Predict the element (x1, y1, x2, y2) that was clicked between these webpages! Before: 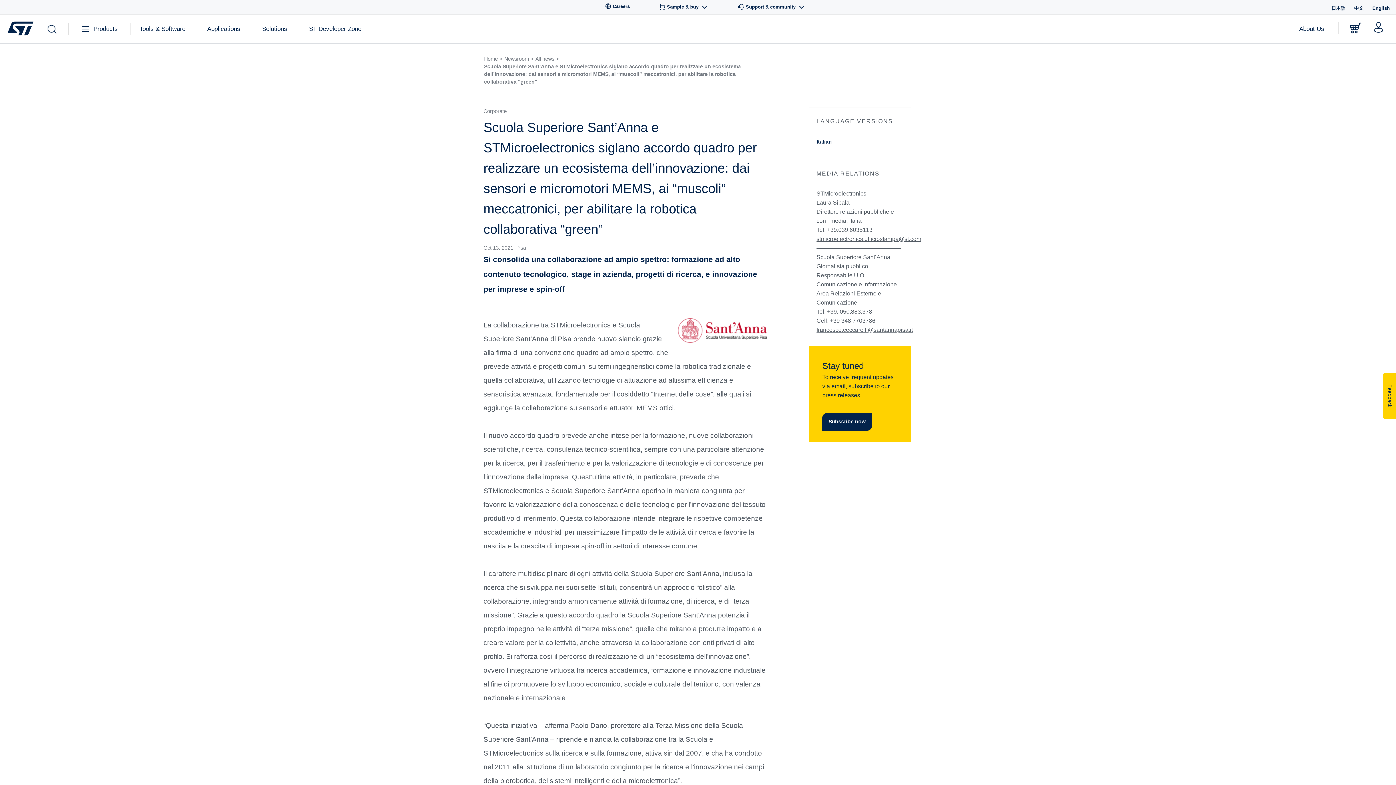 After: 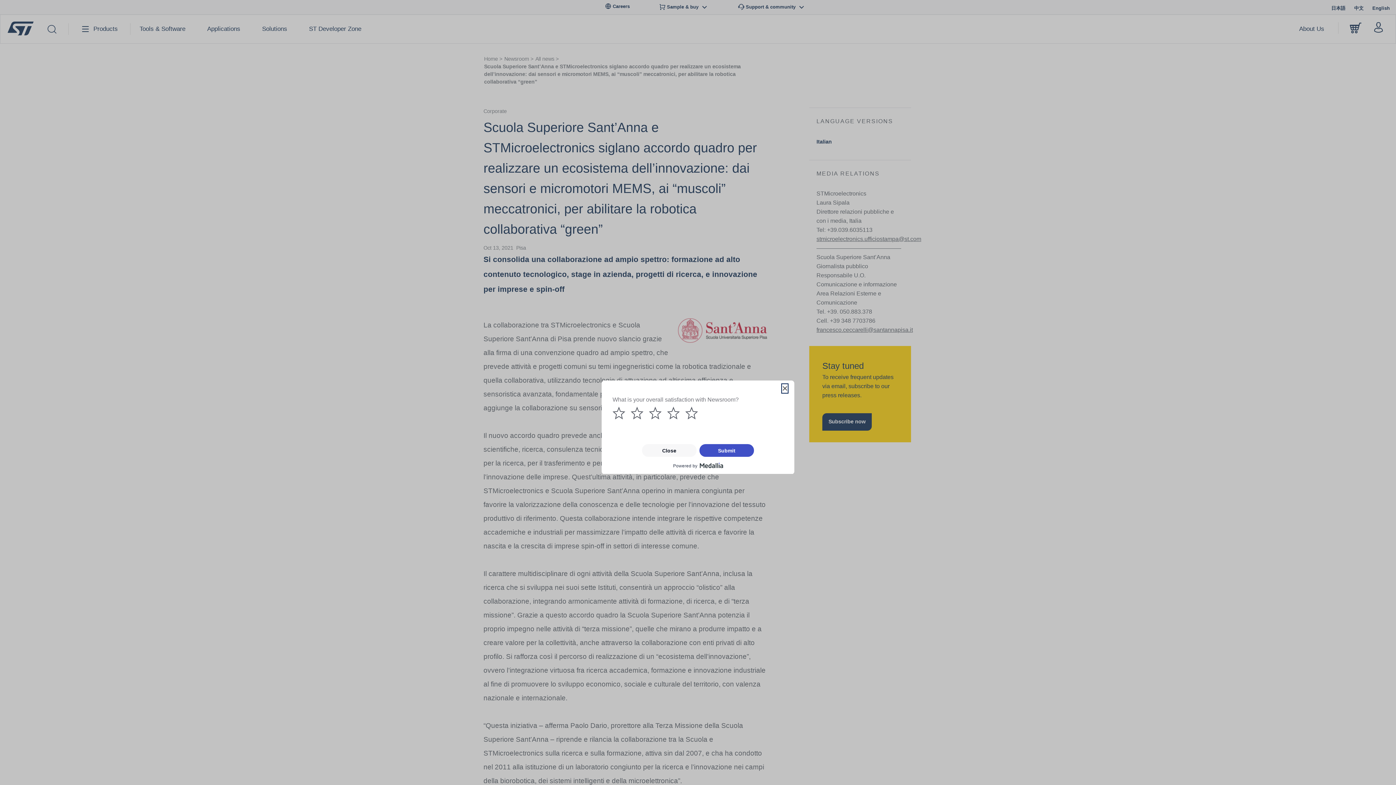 Action: bbox: (816, 325, 899, 334) label: francesco.ceccarelli@santannapisa.it